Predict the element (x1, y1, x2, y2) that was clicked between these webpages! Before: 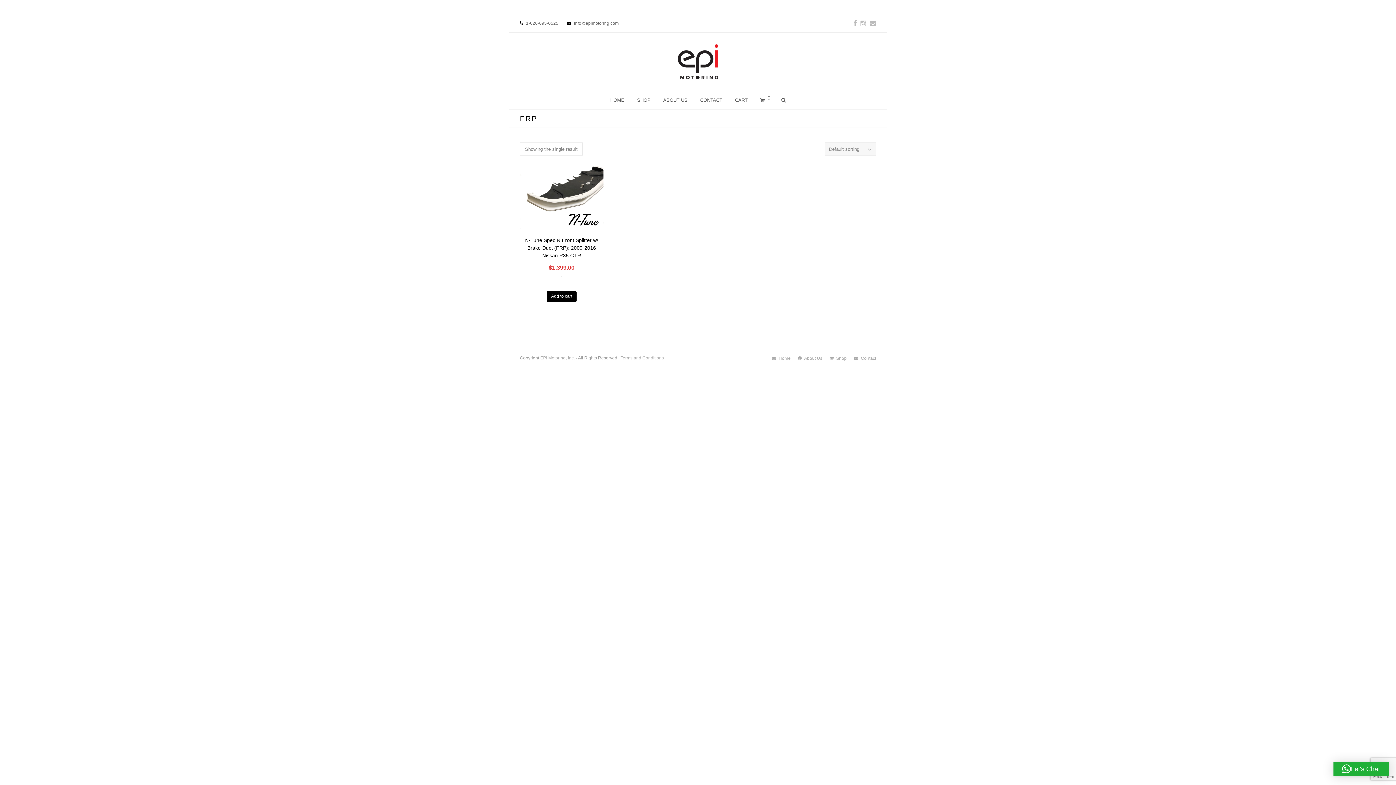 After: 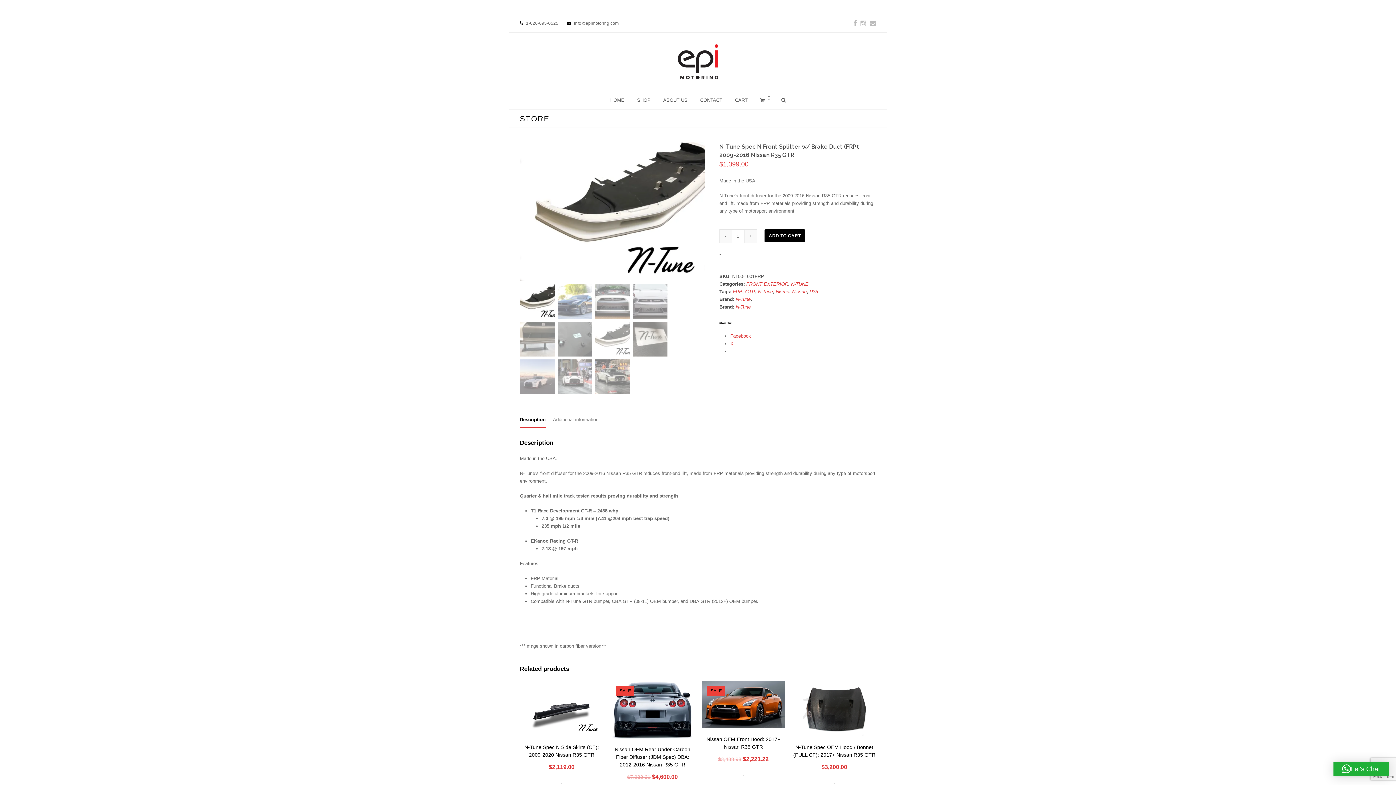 Action: label: N-Tune Spec N Front Splitter w/ Brake Duct (FRP): 2009-2016 Nissan R35 GTR
$1,399.00 bbox: (520, 236, 603, 272)